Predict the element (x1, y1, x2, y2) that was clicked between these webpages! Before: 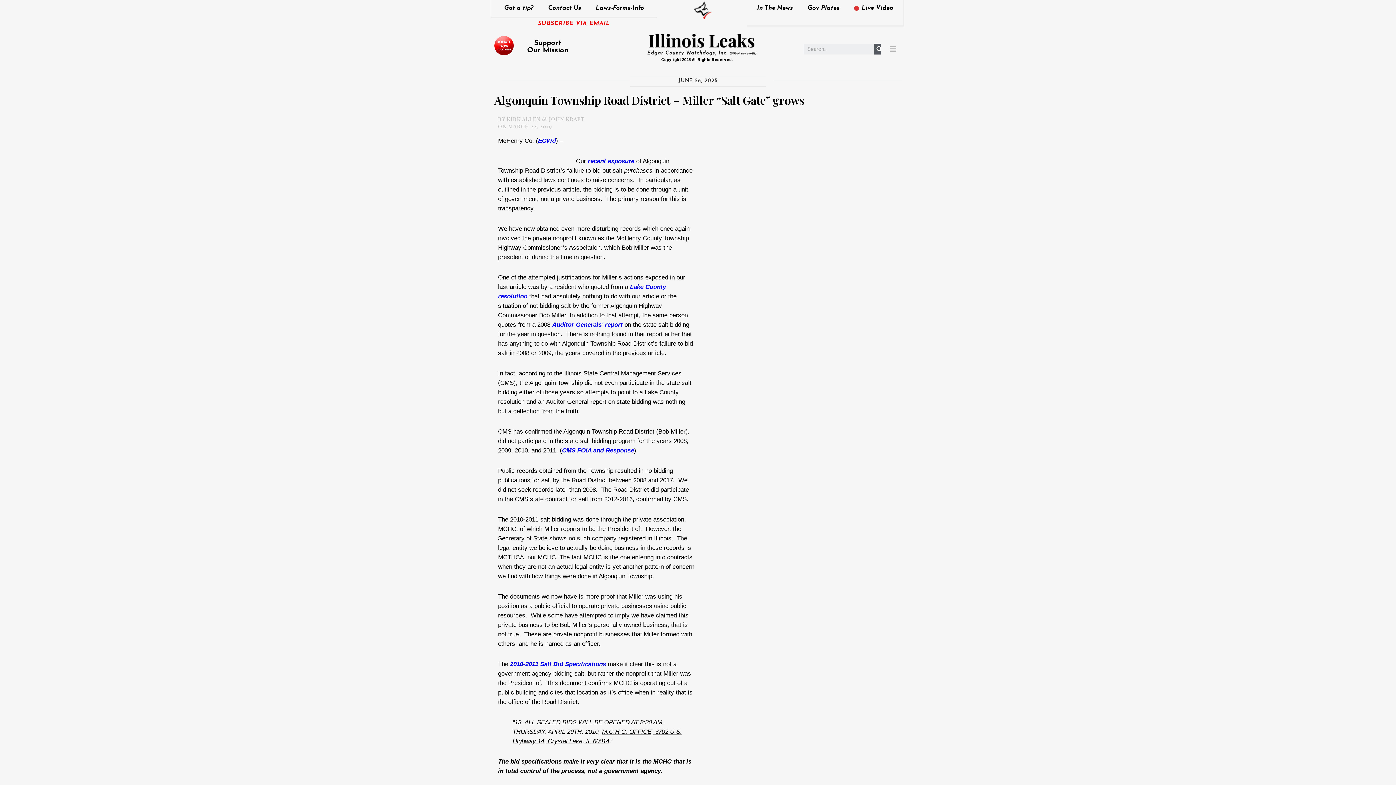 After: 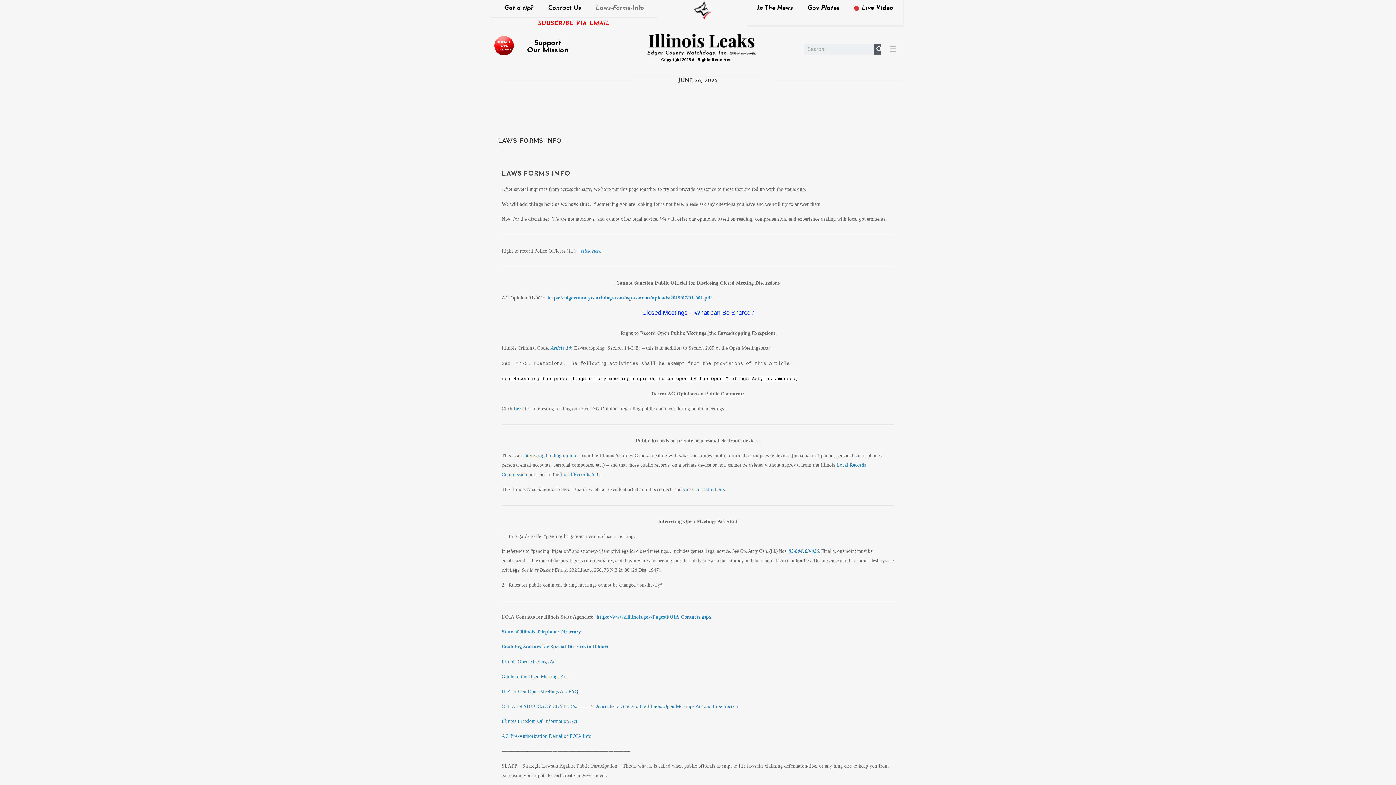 Action: bbox: (588, 0, 651, 16) label: Laws-Forms-Info